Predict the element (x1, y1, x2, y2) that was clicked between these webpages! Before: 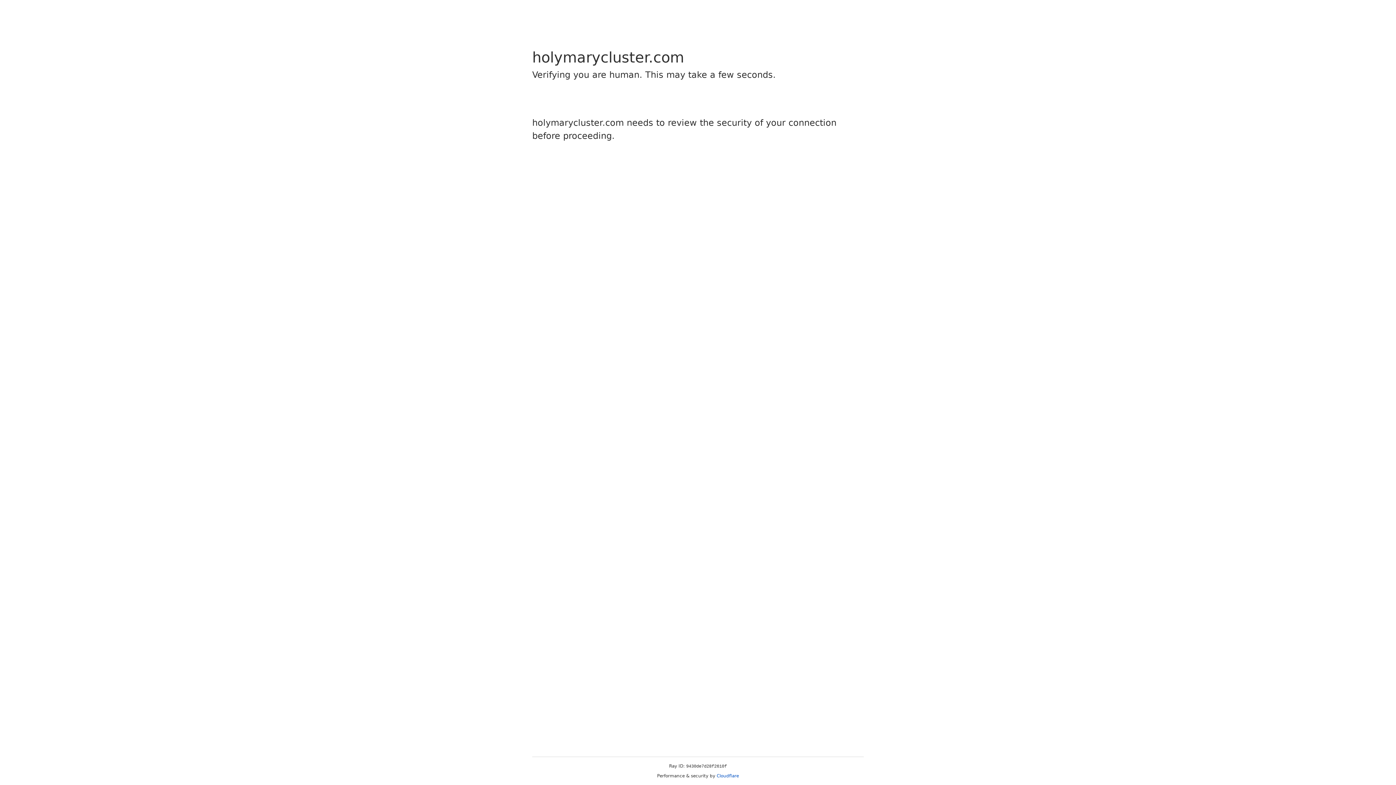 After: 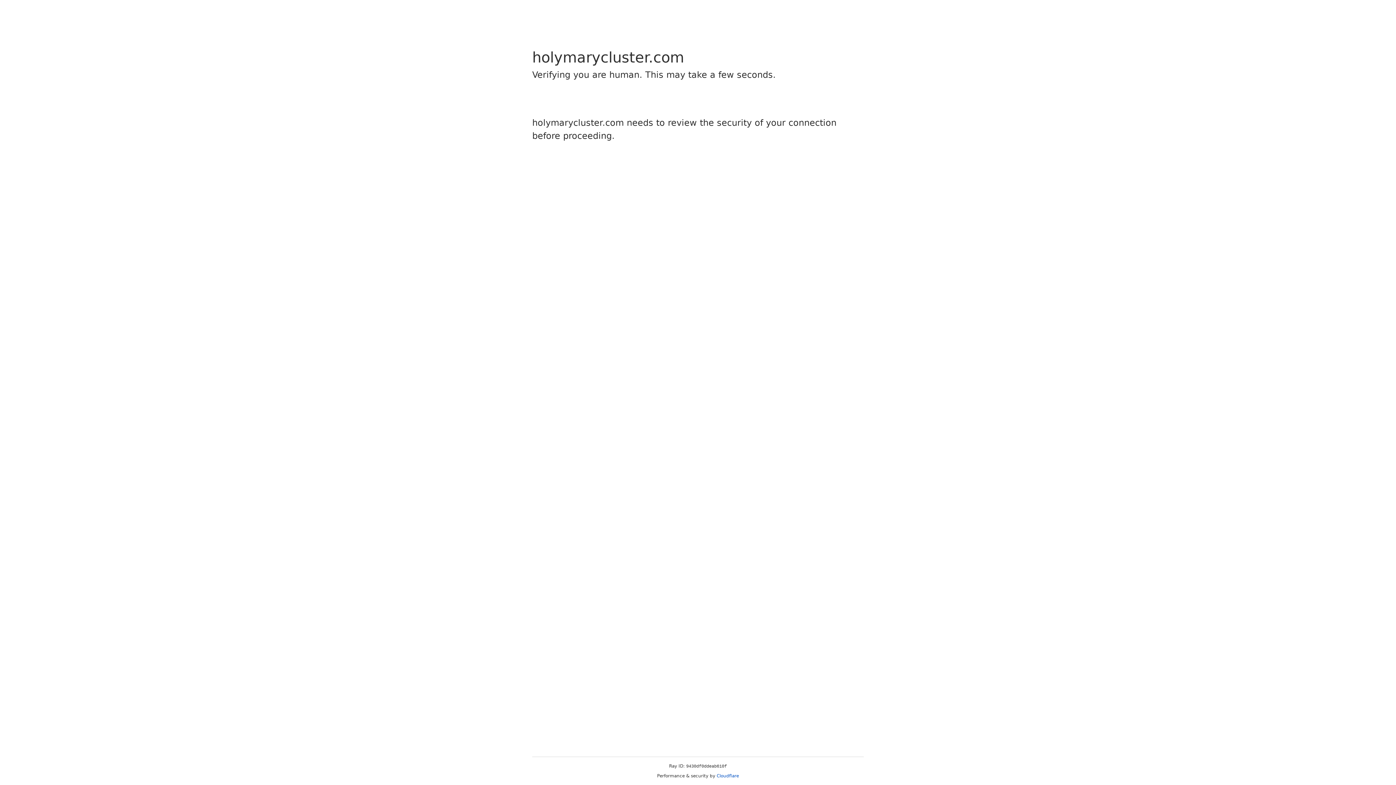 Action: bbox: (716, 773, 739, 778) label: Cloudflare